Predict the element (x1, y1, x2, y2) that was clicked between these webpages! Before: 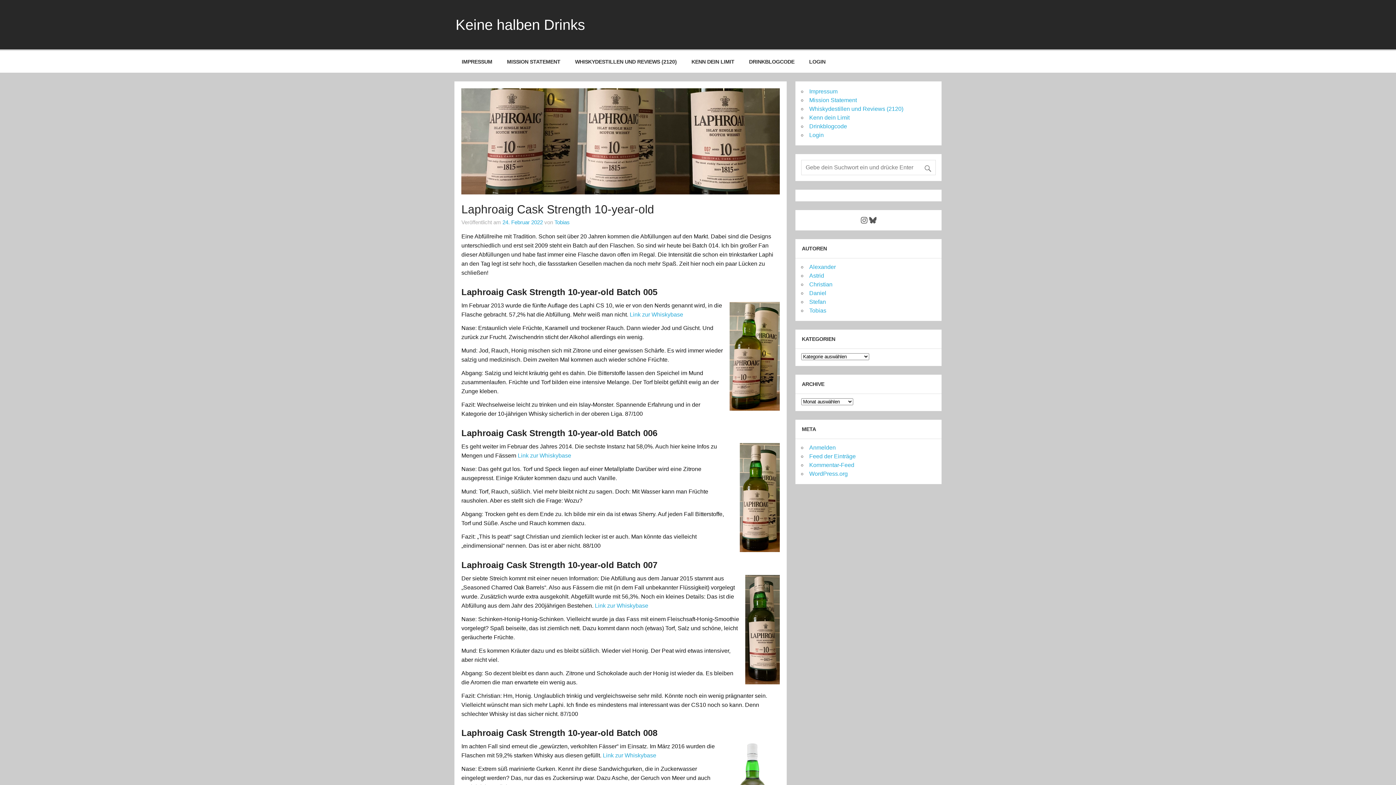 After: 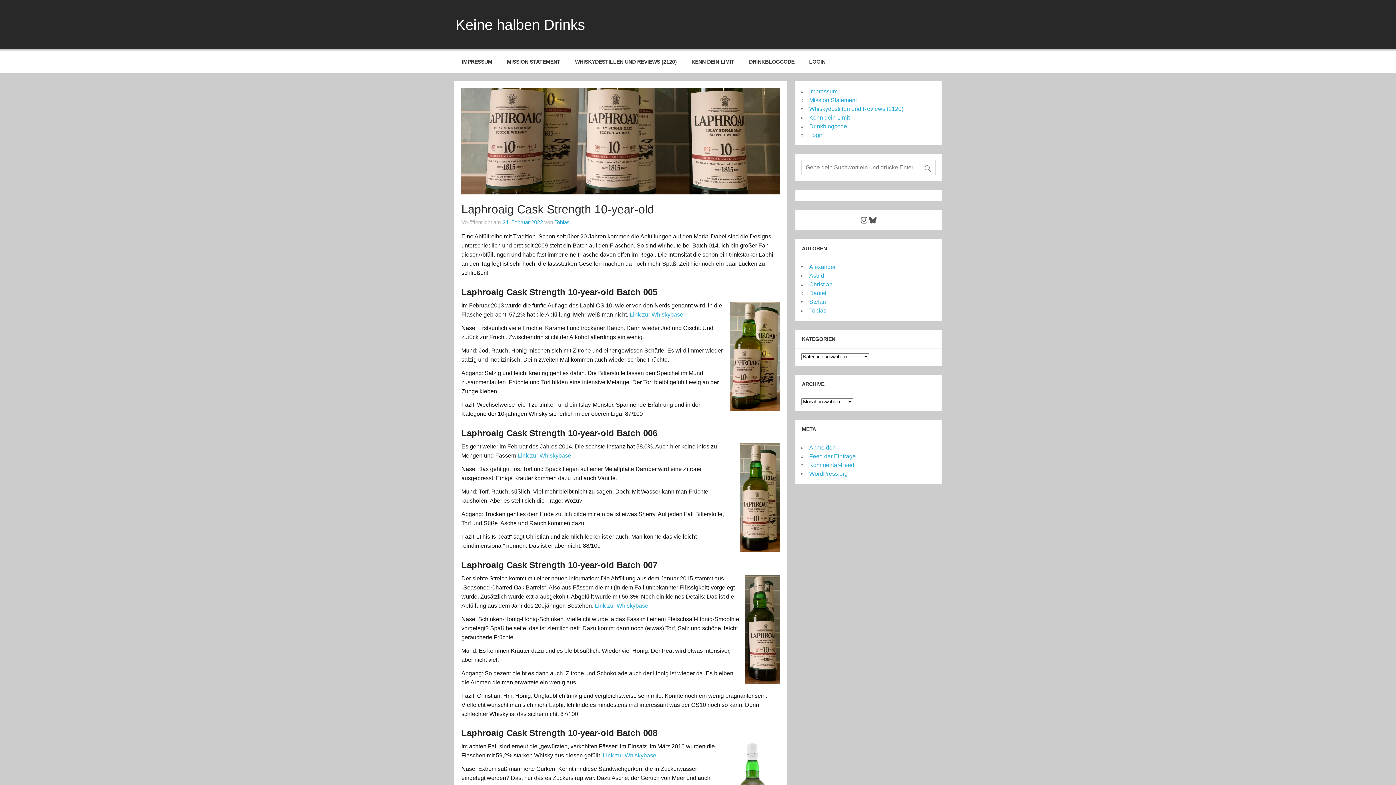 Action: bbox: (809, 114, 849, 120) label: Kenn dein Limit